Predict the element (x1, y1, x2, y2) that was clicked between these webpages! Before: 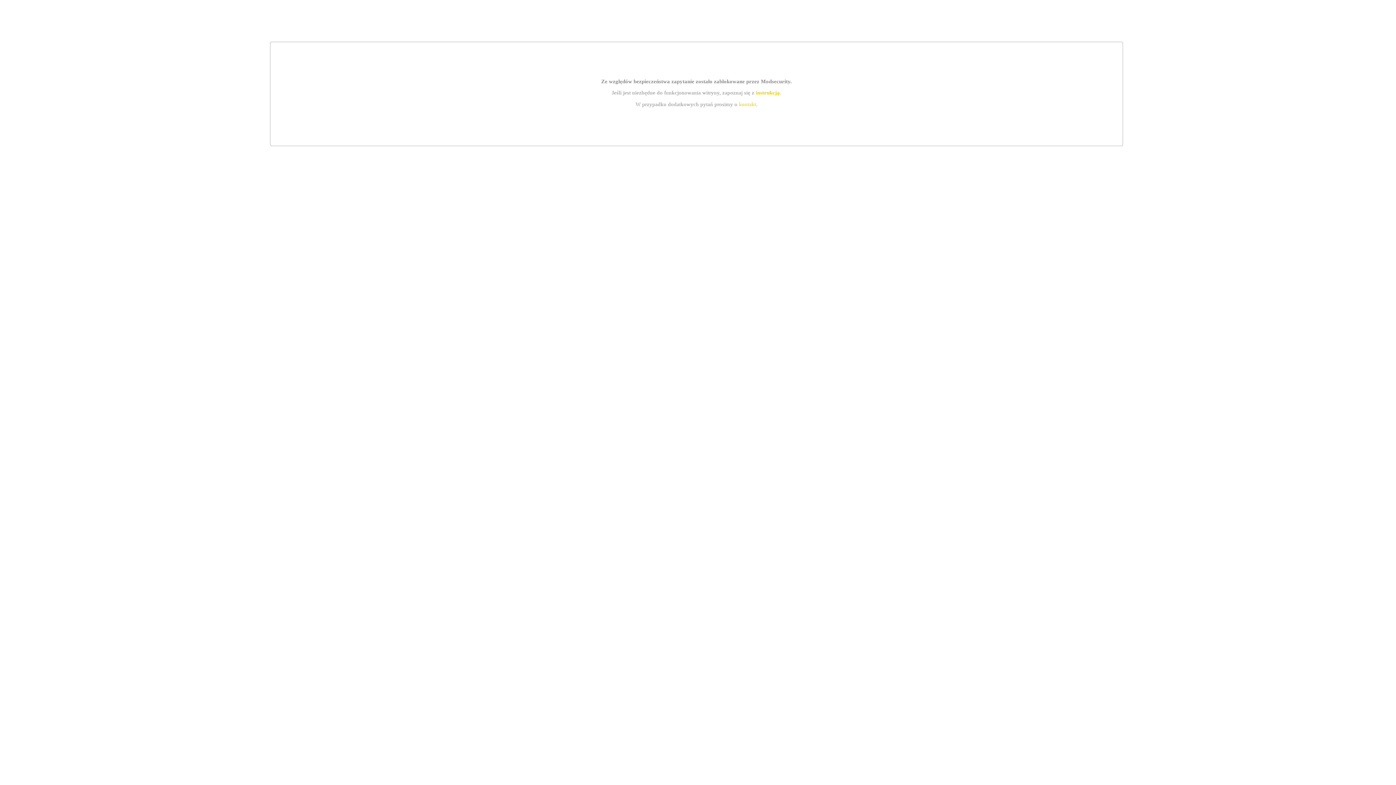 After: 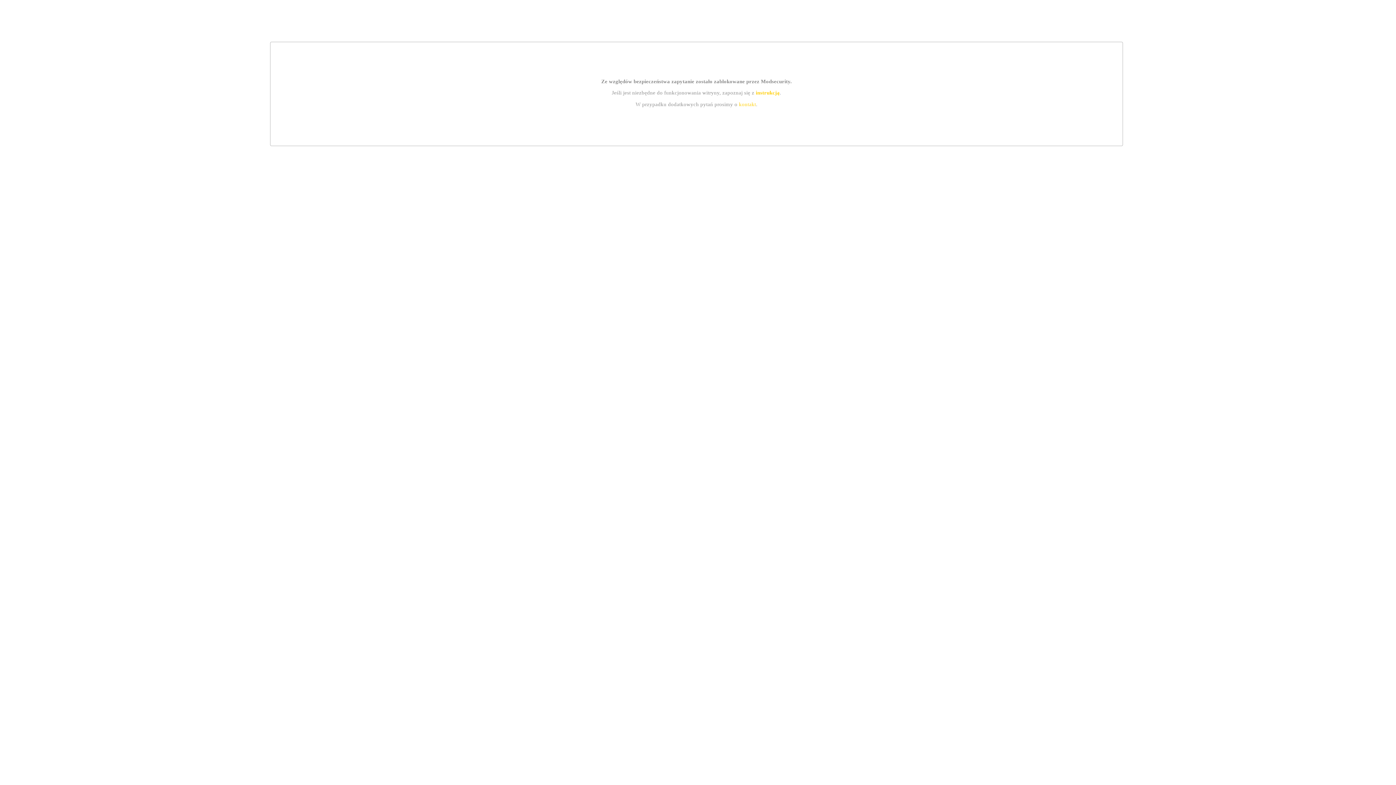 Action: bbox: (739, 101, 756, 107) label: kontakt